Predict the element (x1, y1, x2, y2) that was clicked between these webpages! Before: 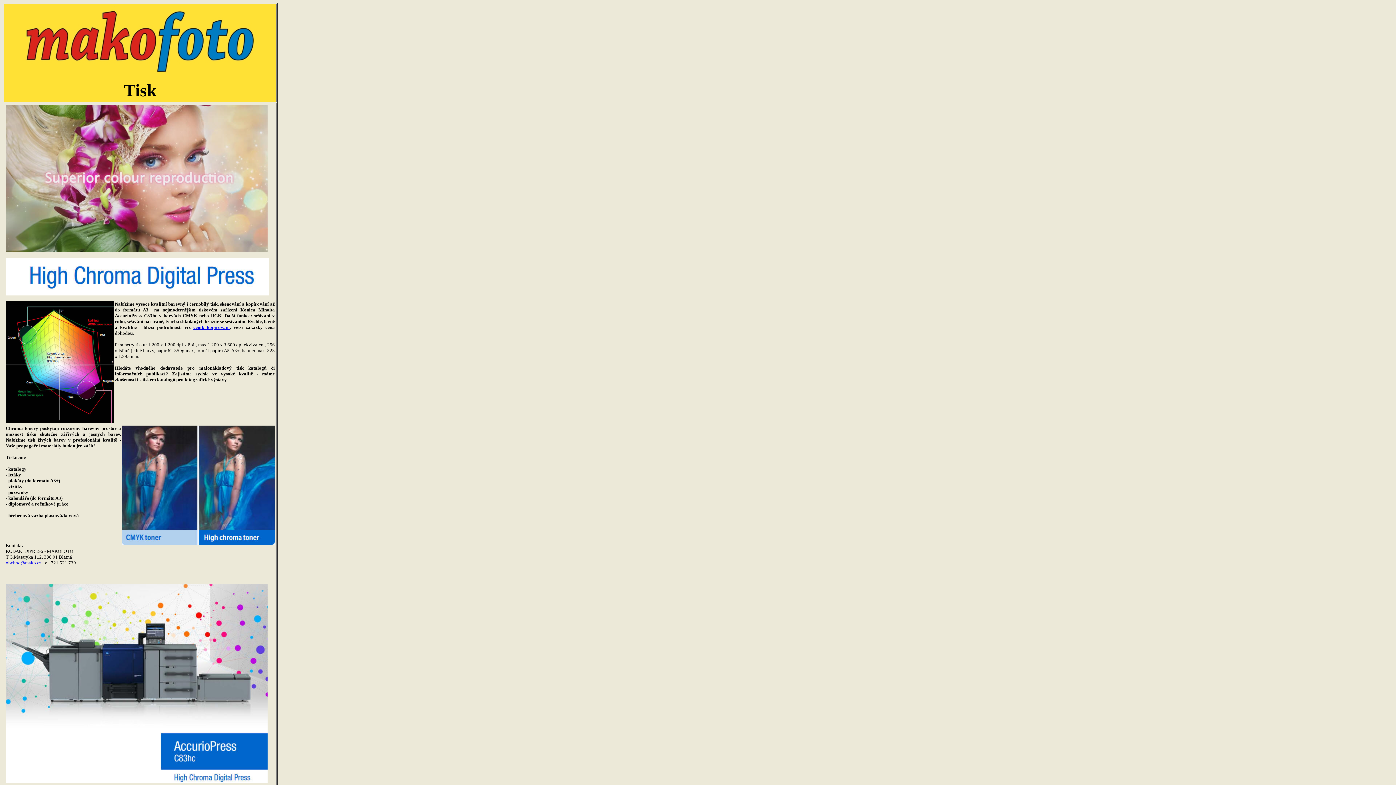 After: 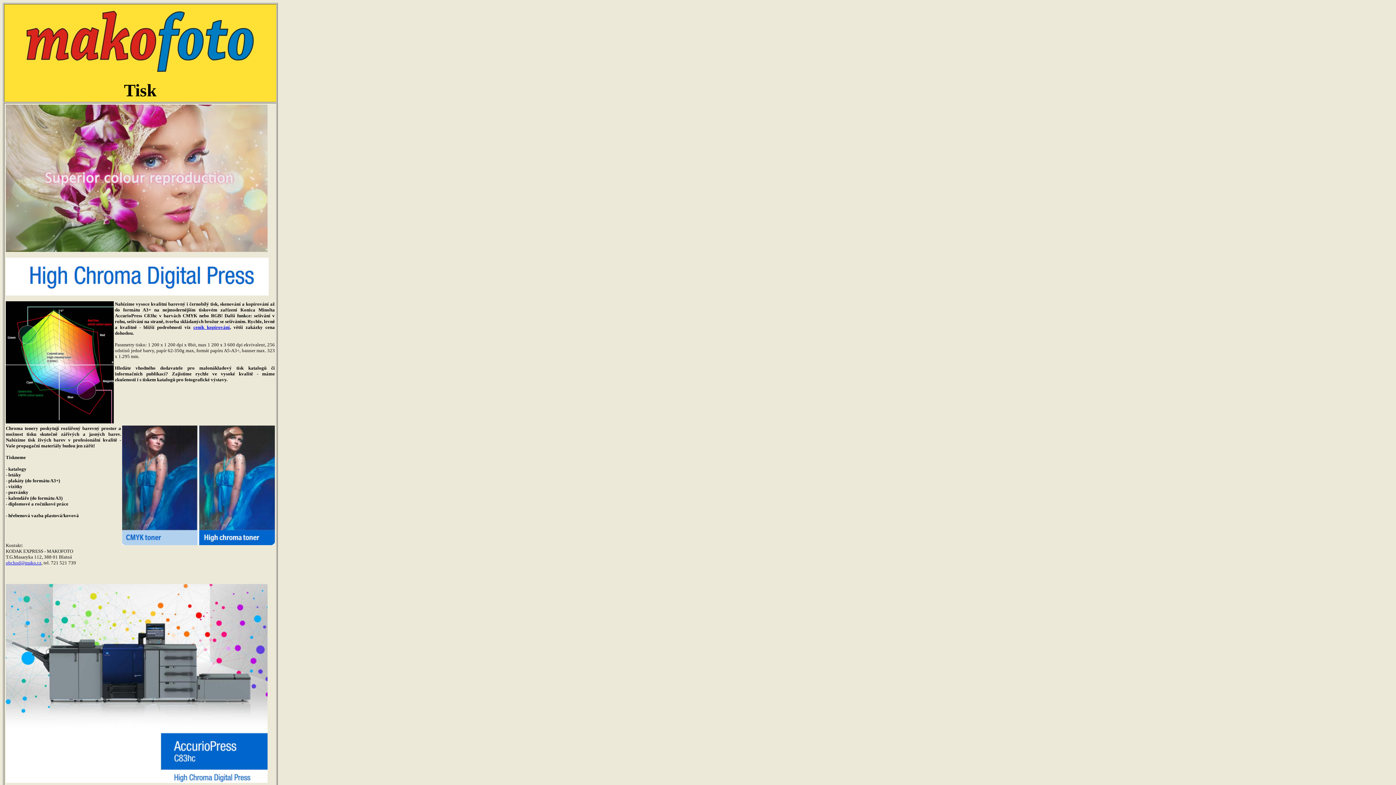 Action: label: ceník kopírování bbox: (193, 324, 229, 330)